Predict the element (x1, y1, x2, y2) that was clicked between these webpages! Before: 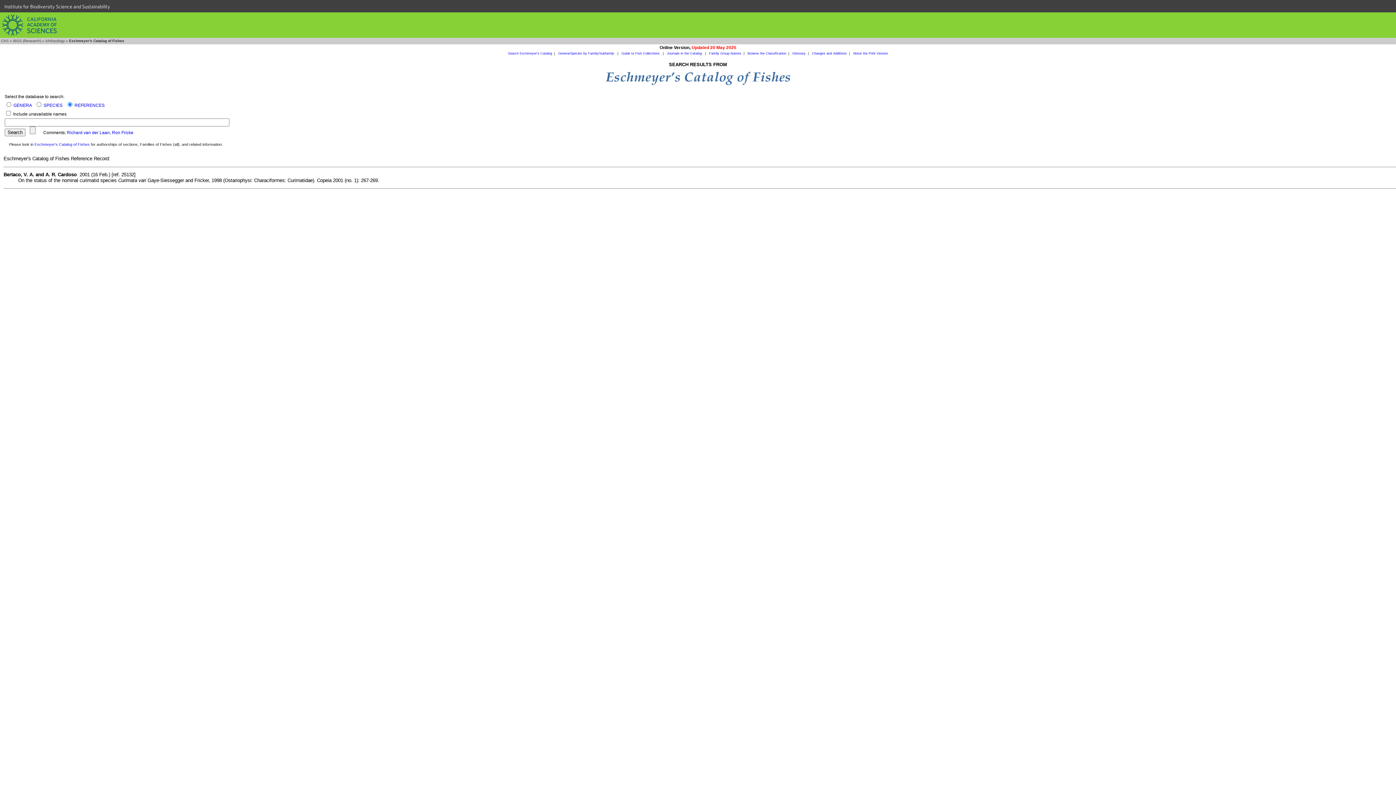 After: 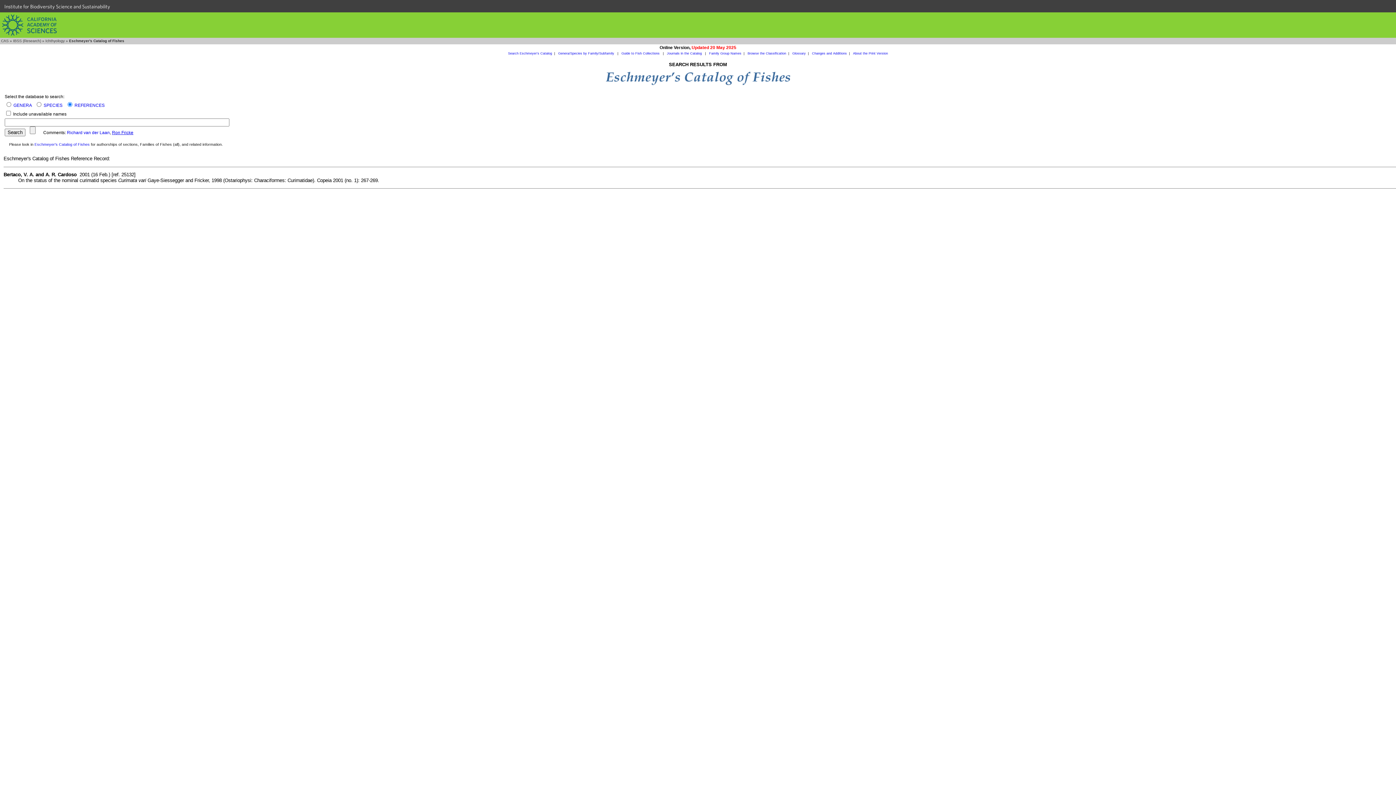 Action: label: Ron Fricke bbox: (112, 130, 133, 135)